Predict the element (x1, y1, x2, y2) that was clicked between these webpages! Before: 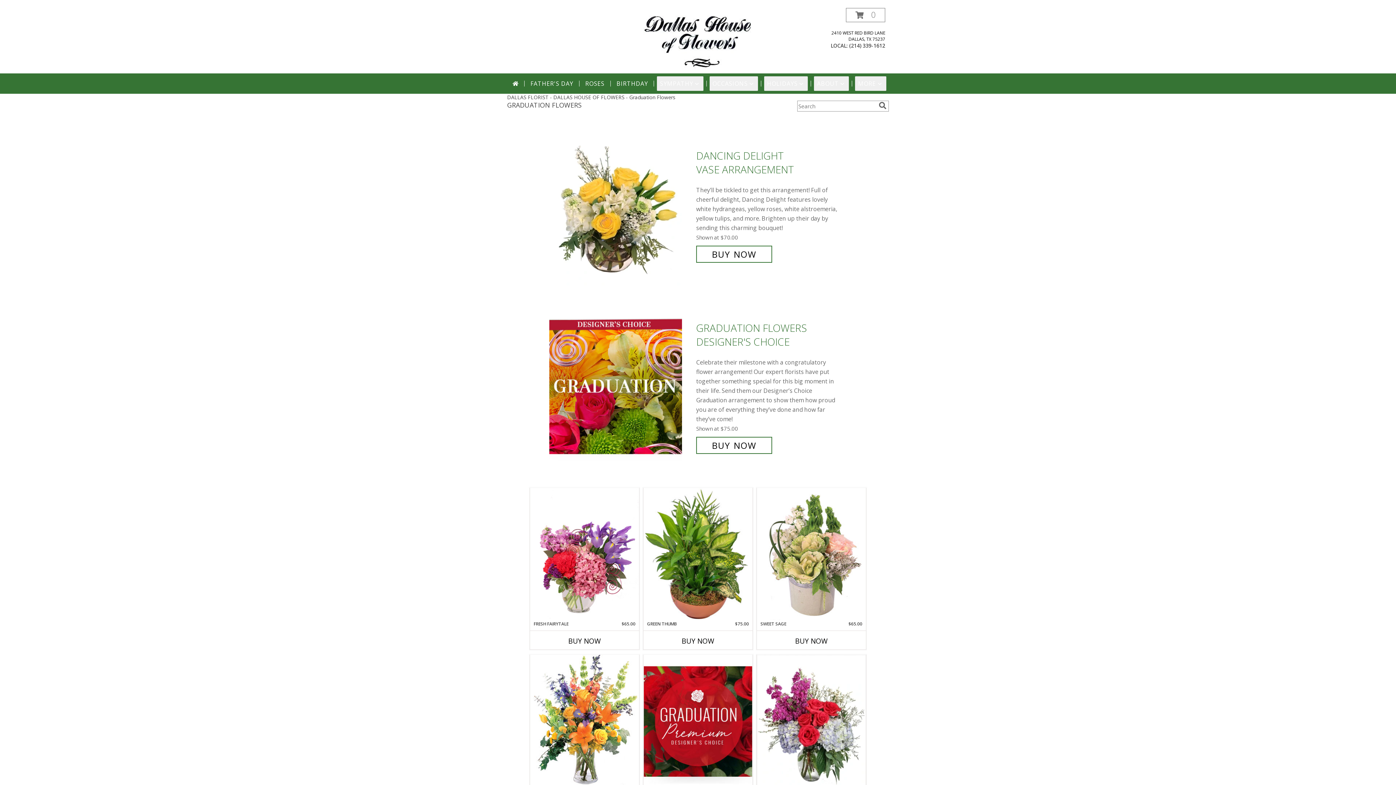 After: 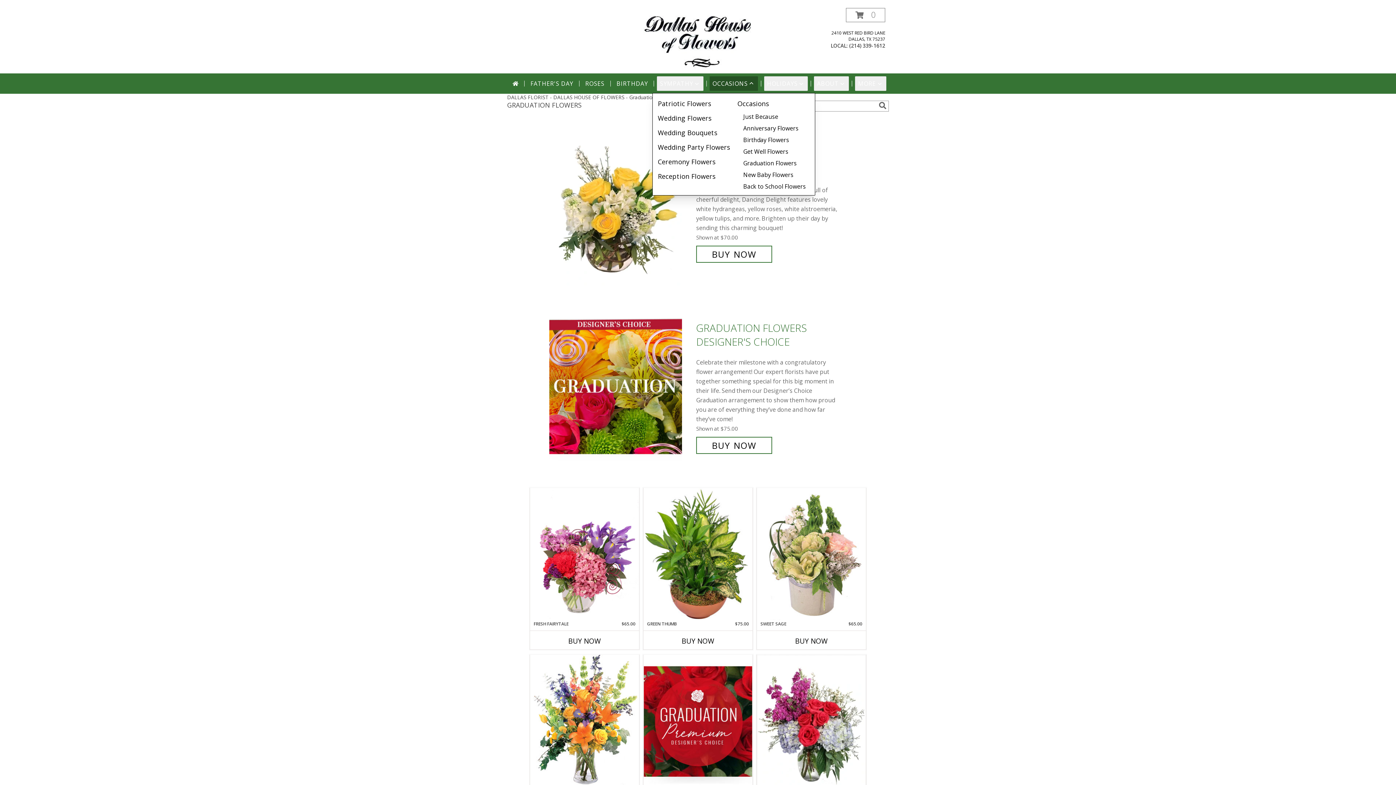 Action: bbox: (709, 76, 758, 90) label: OCCASIONS